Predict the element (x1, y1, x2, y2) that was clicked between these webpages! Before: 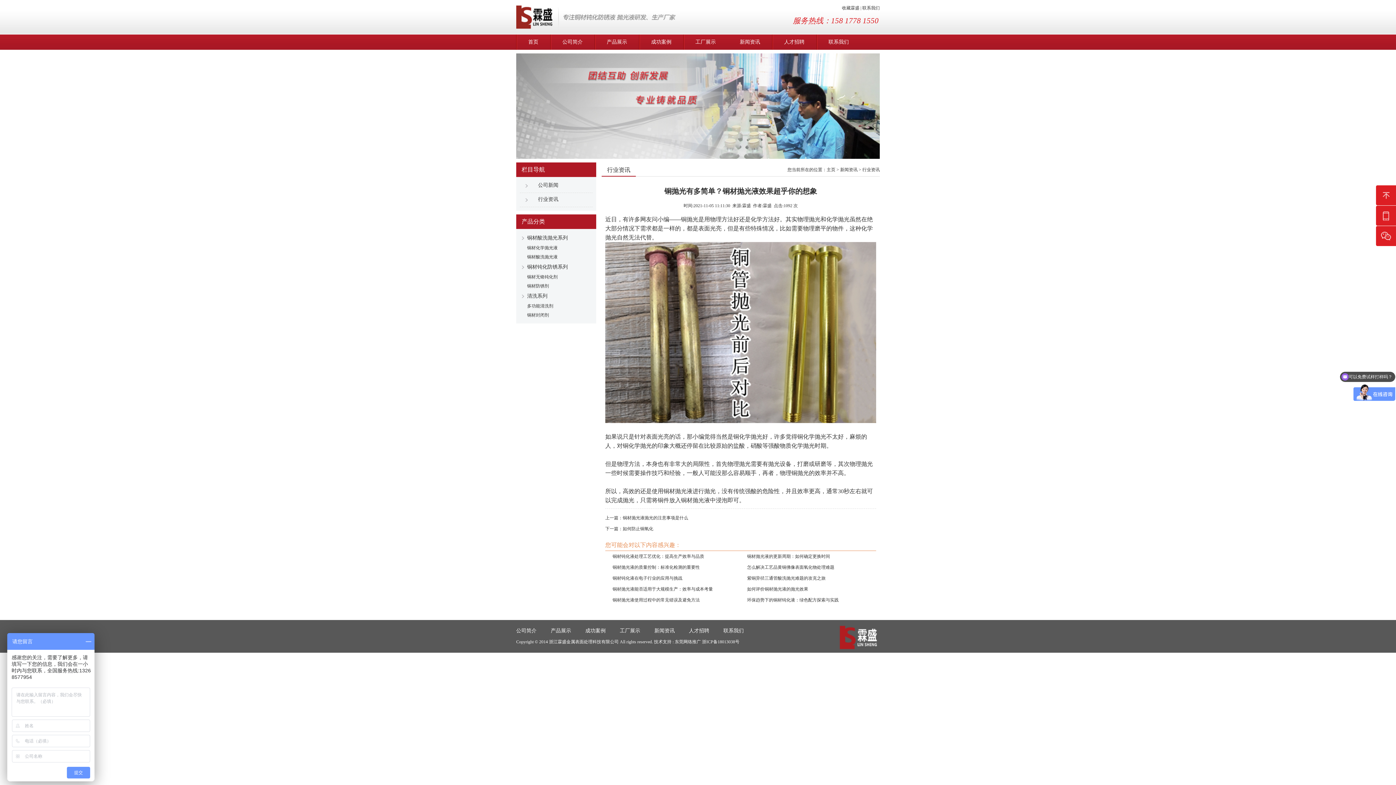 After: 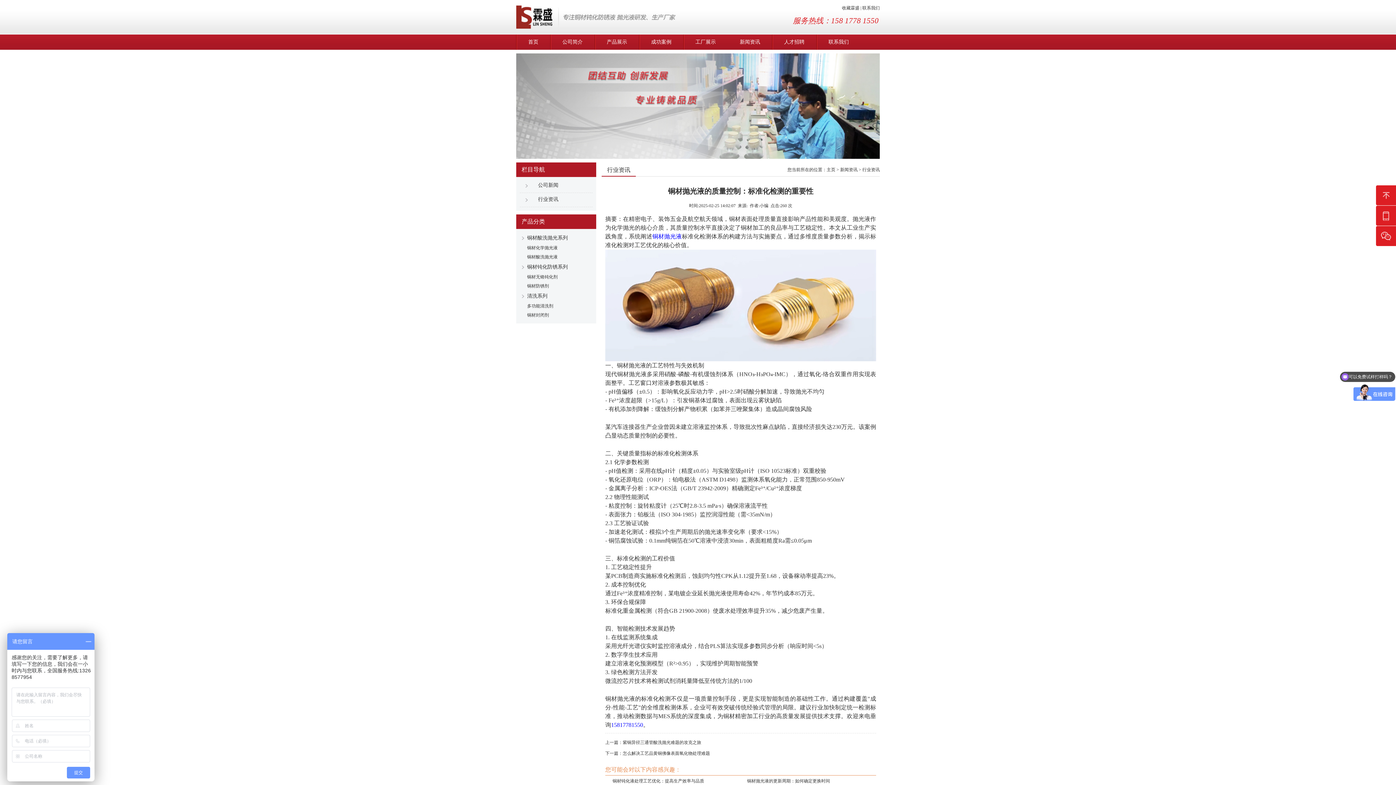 Action: label: 铜材抛光液的质量控制：标准化检测的重要性 bbox: (612, 565, 700, 570)